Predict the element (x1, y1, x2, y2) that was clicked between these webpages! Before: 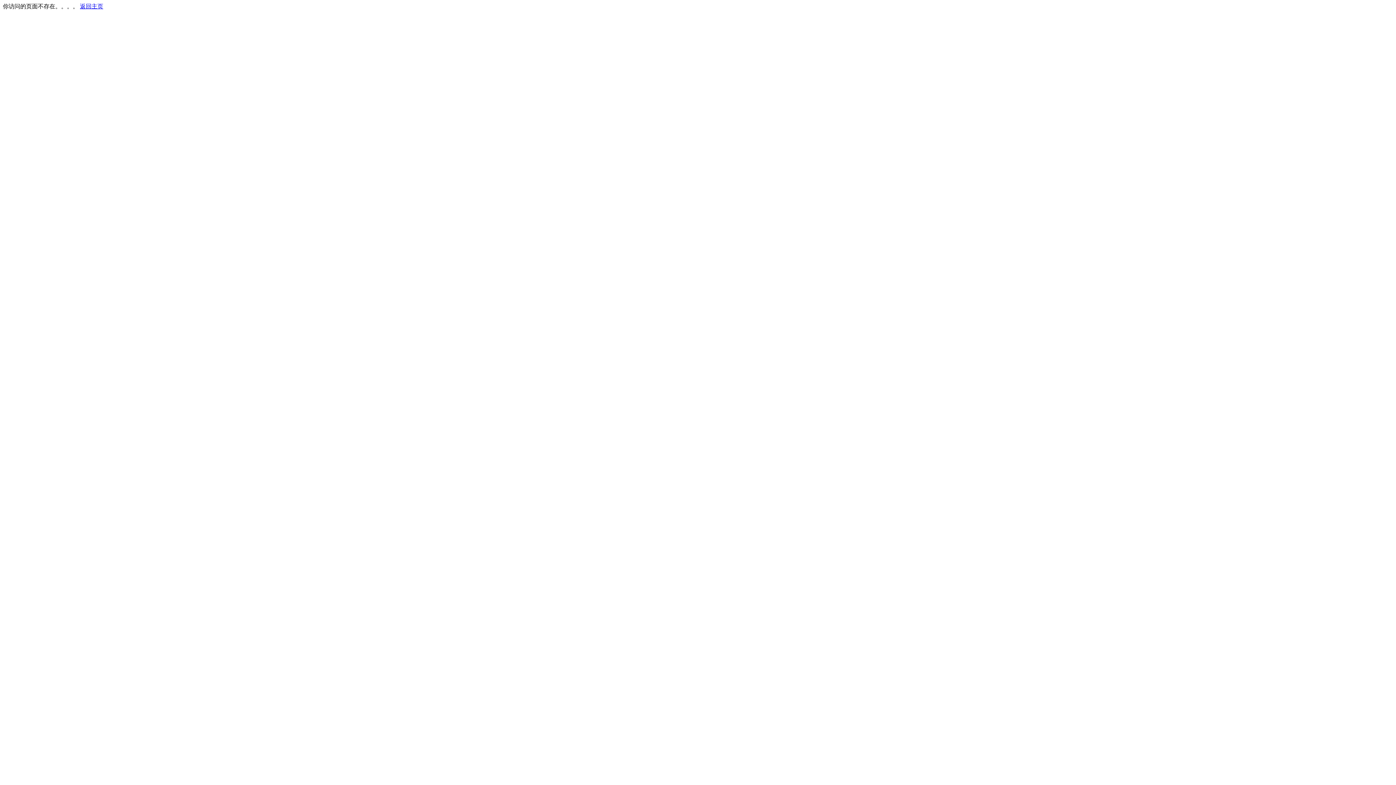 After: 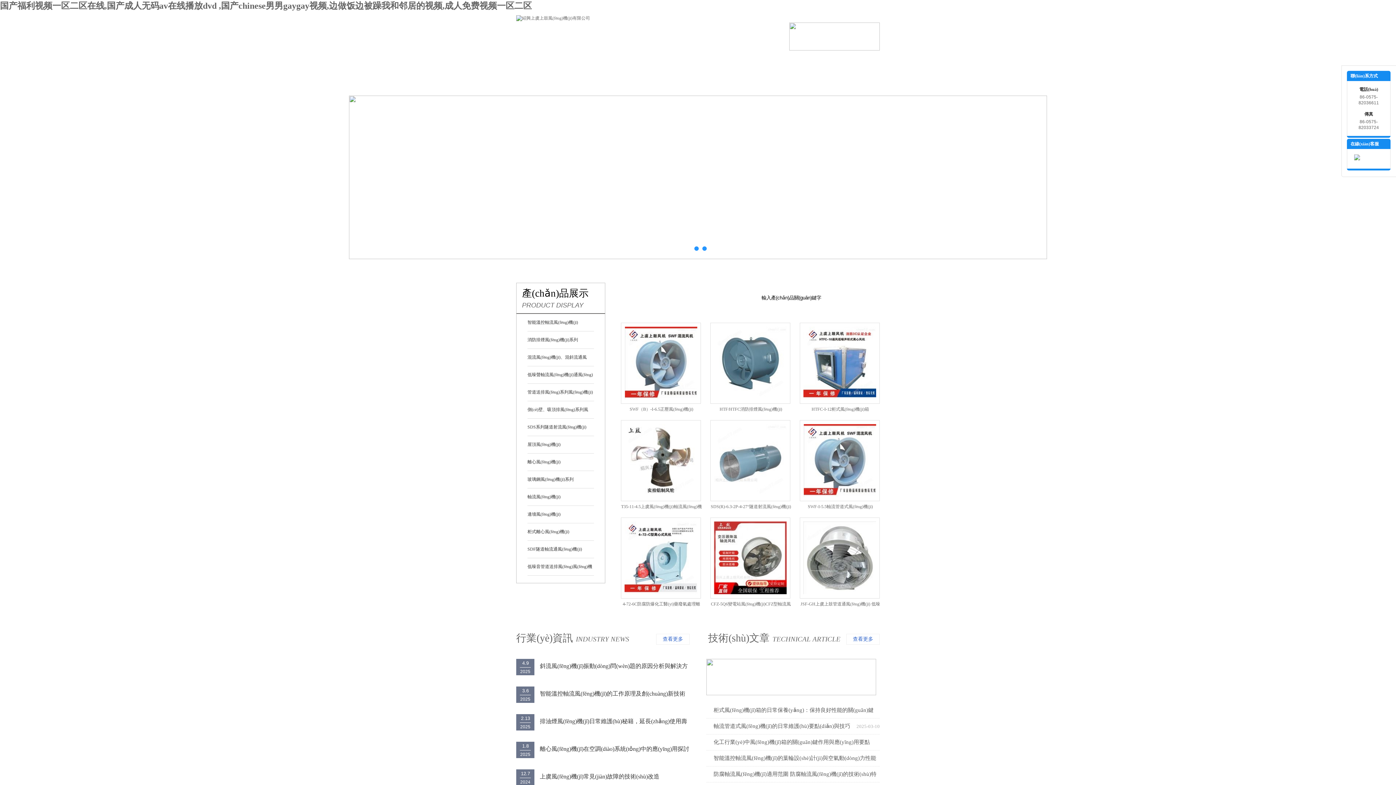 Action: label: 返回主页 bbox: (80, 3, 103, 9)